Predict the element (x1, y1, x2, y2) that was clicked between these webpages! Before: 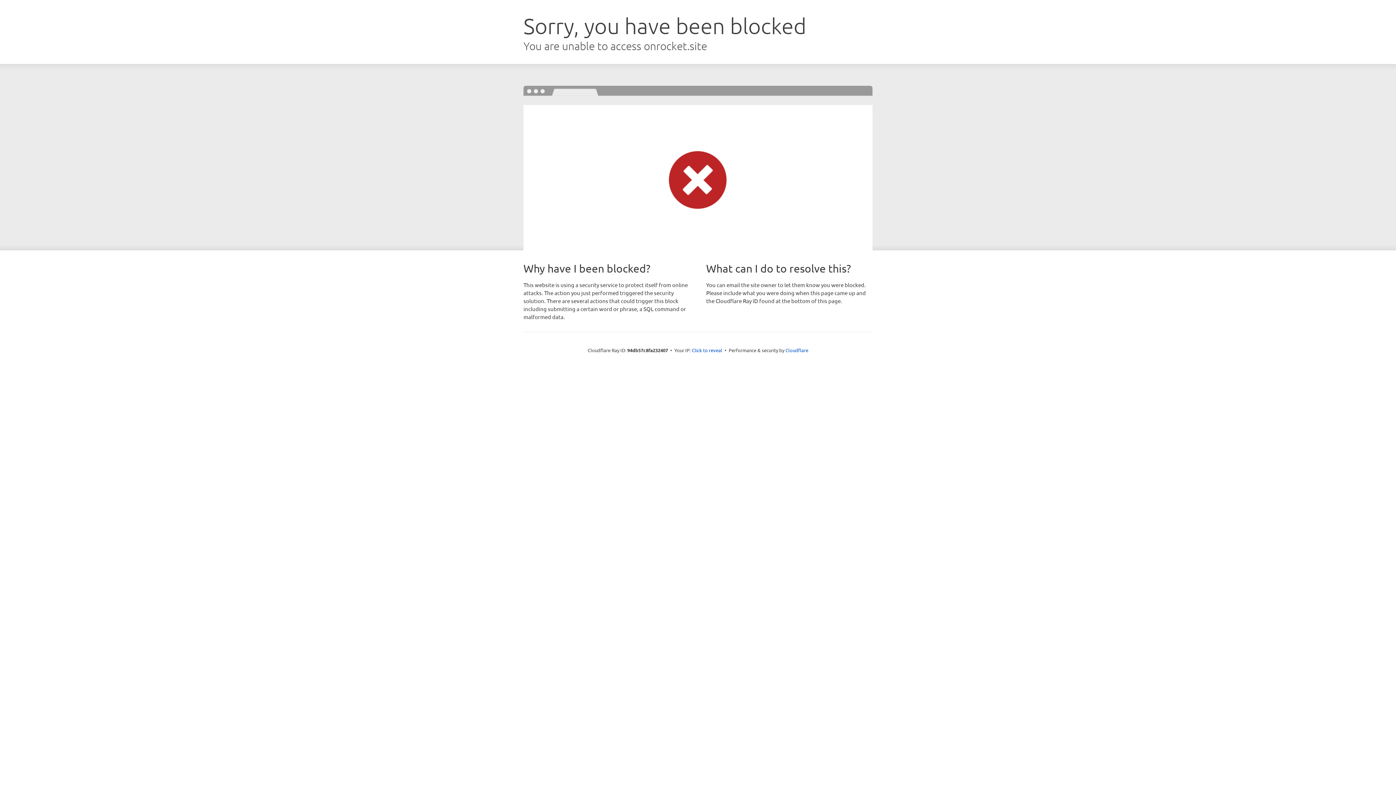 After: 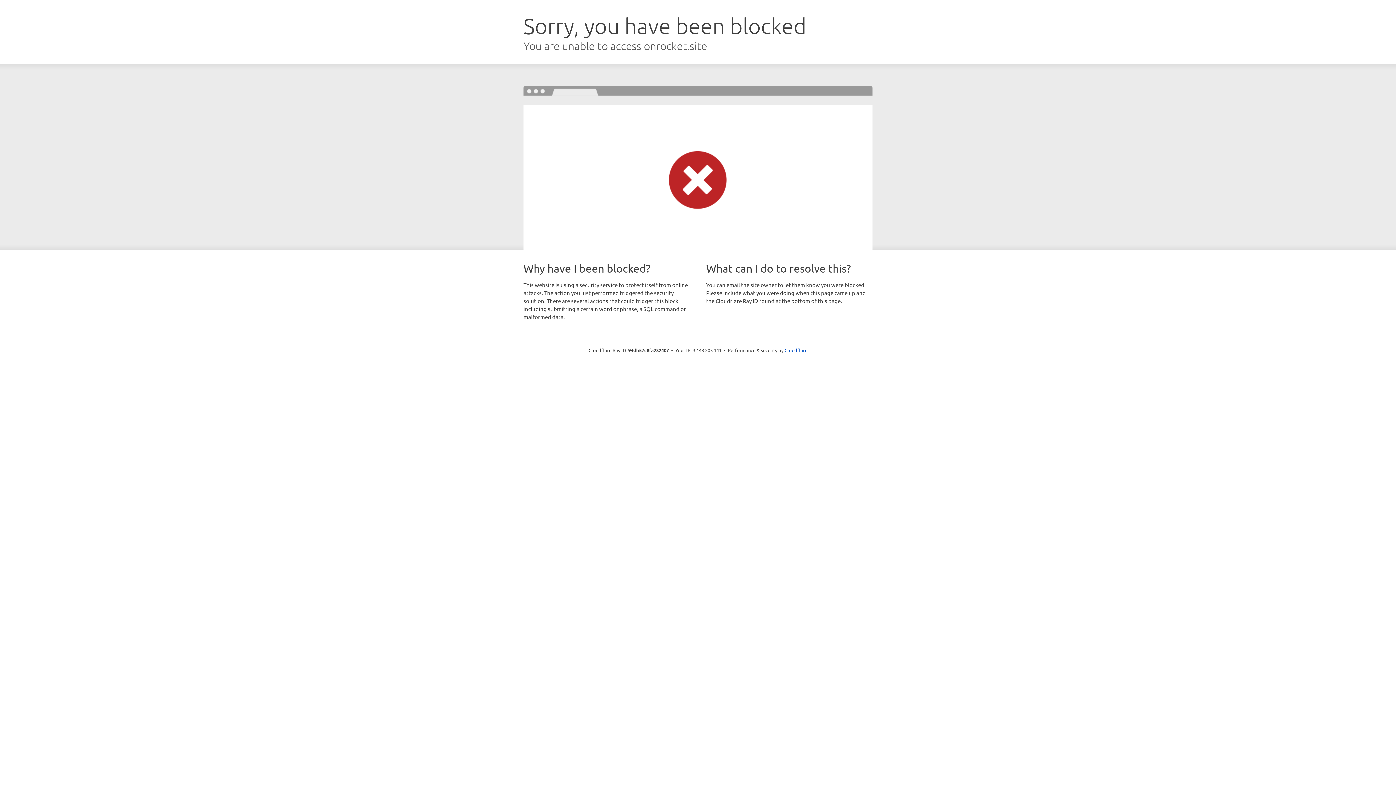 Action: label: Click to reveal bbox: (692, 346, 722, 353)